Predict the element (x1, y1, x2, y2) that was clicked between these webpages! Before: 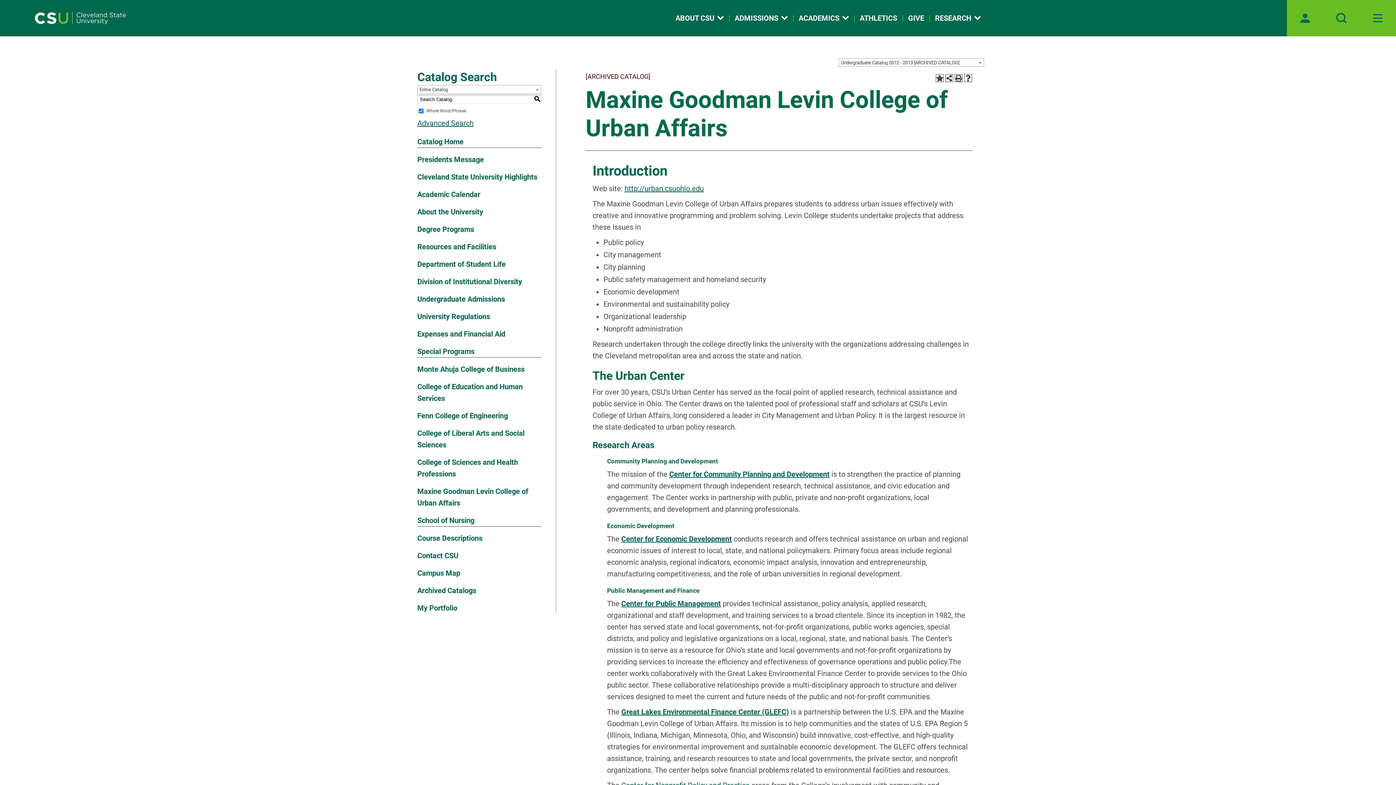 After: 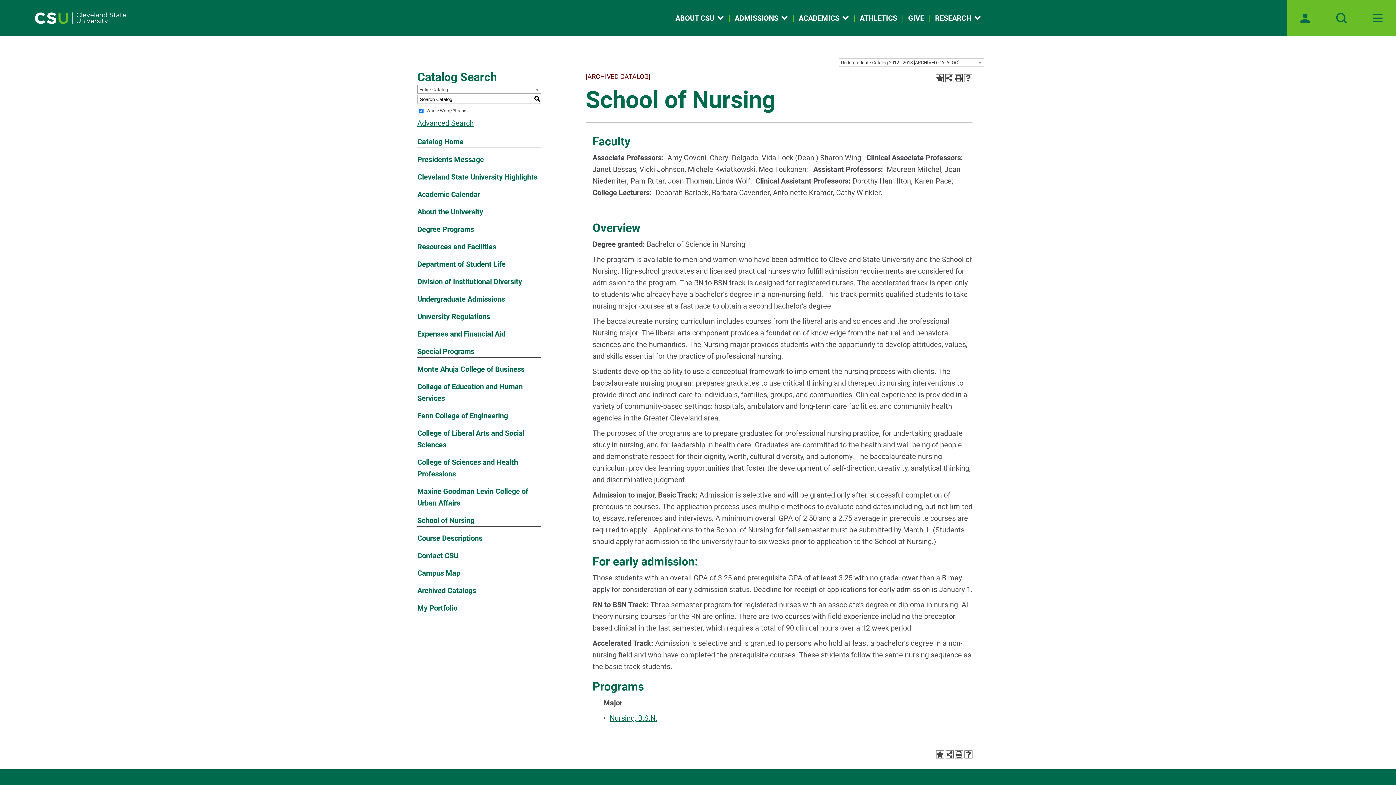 Action: bbox: (417, 514, 541, 526) label: School of Nursing